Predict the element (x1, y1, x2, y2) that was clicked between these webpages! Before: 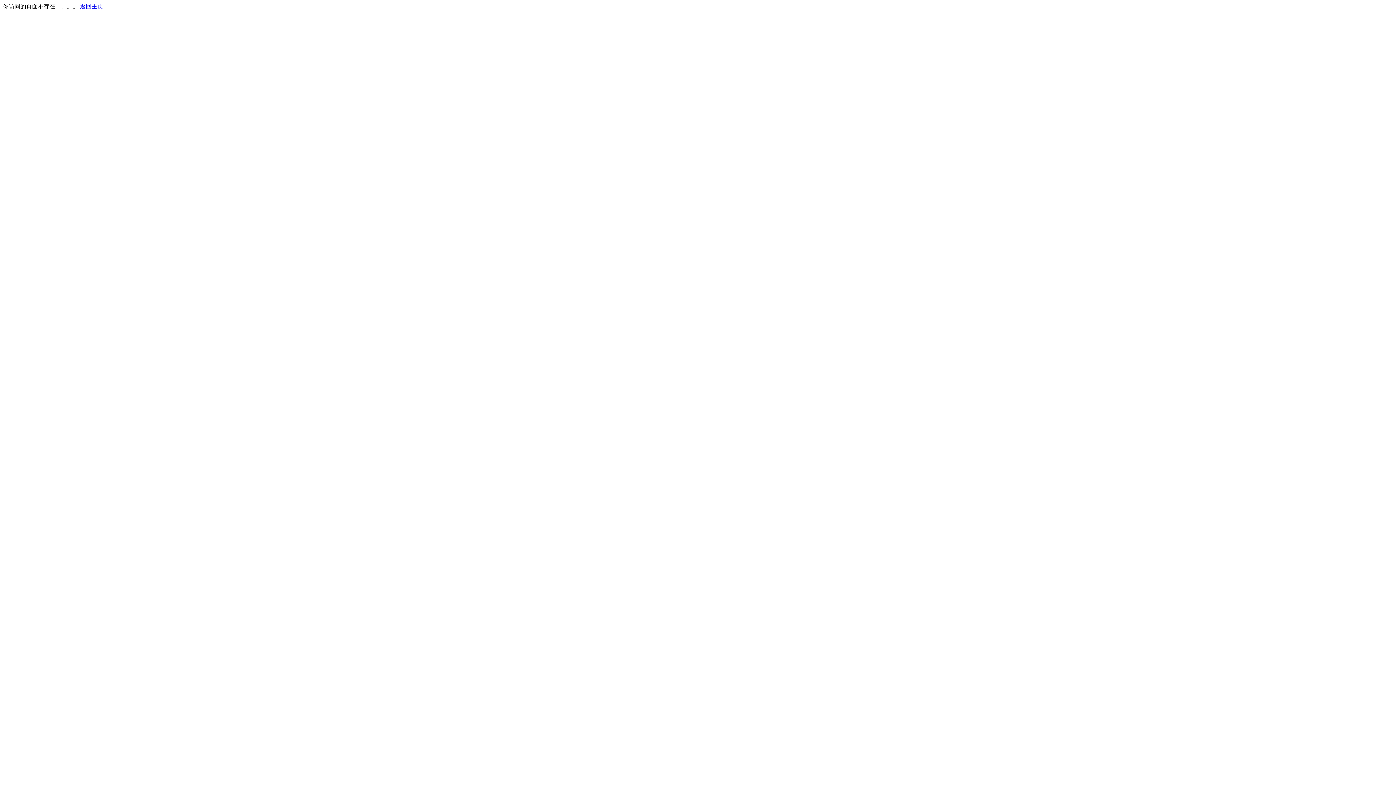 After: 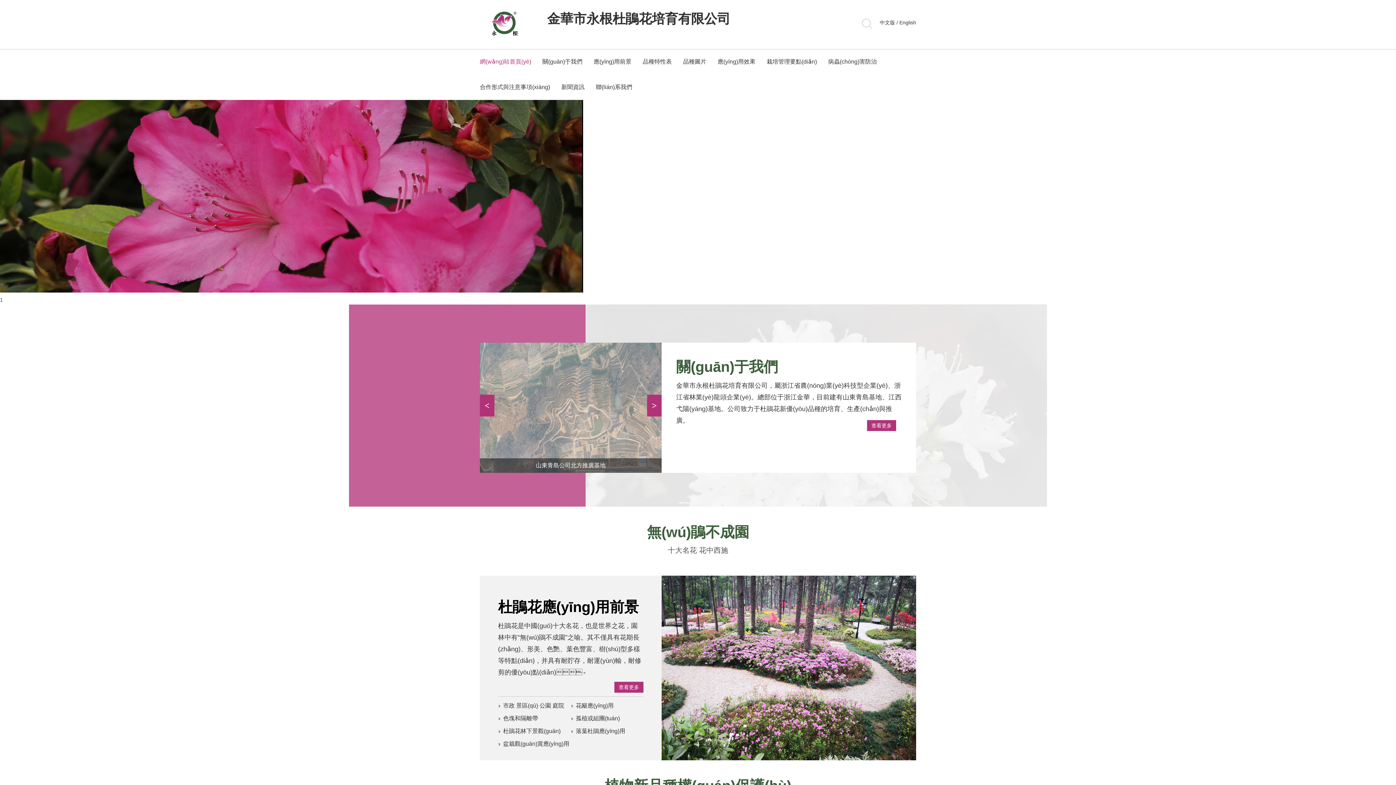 Action: label: 返回主页 bbox: (80, 3, 103, 9)